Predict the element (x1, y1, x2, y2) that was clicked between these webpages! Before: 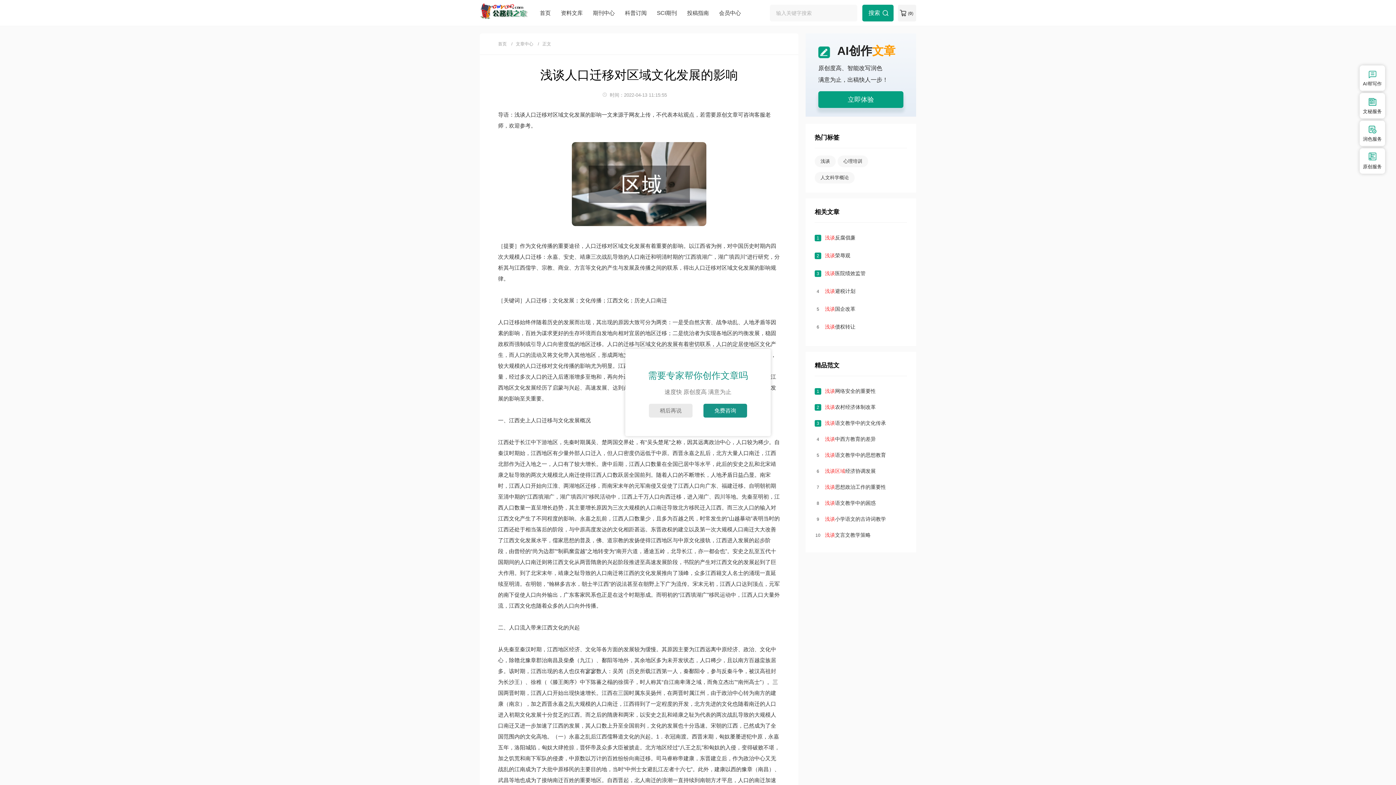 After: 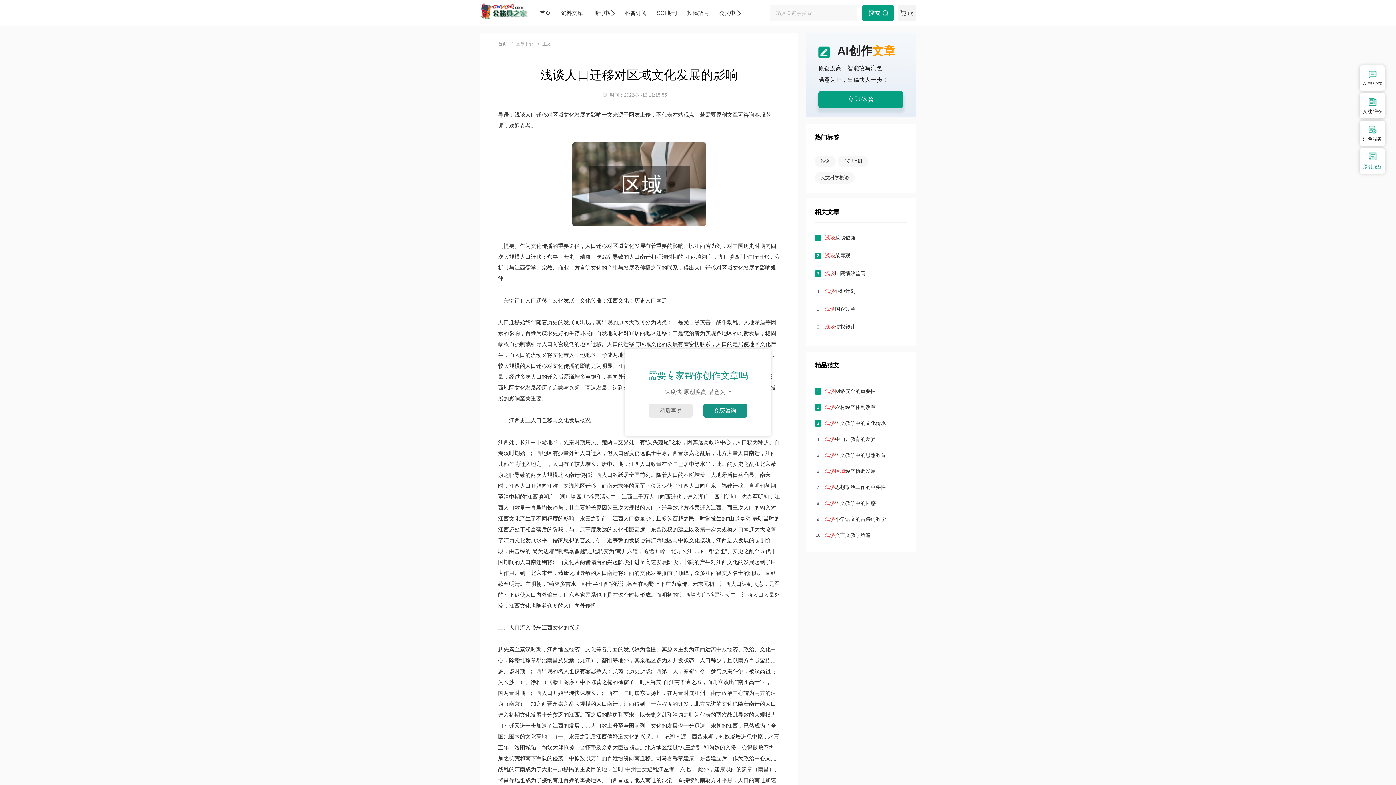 Action: bbox: (1360, 148, 1385, 173) label: 原创服务